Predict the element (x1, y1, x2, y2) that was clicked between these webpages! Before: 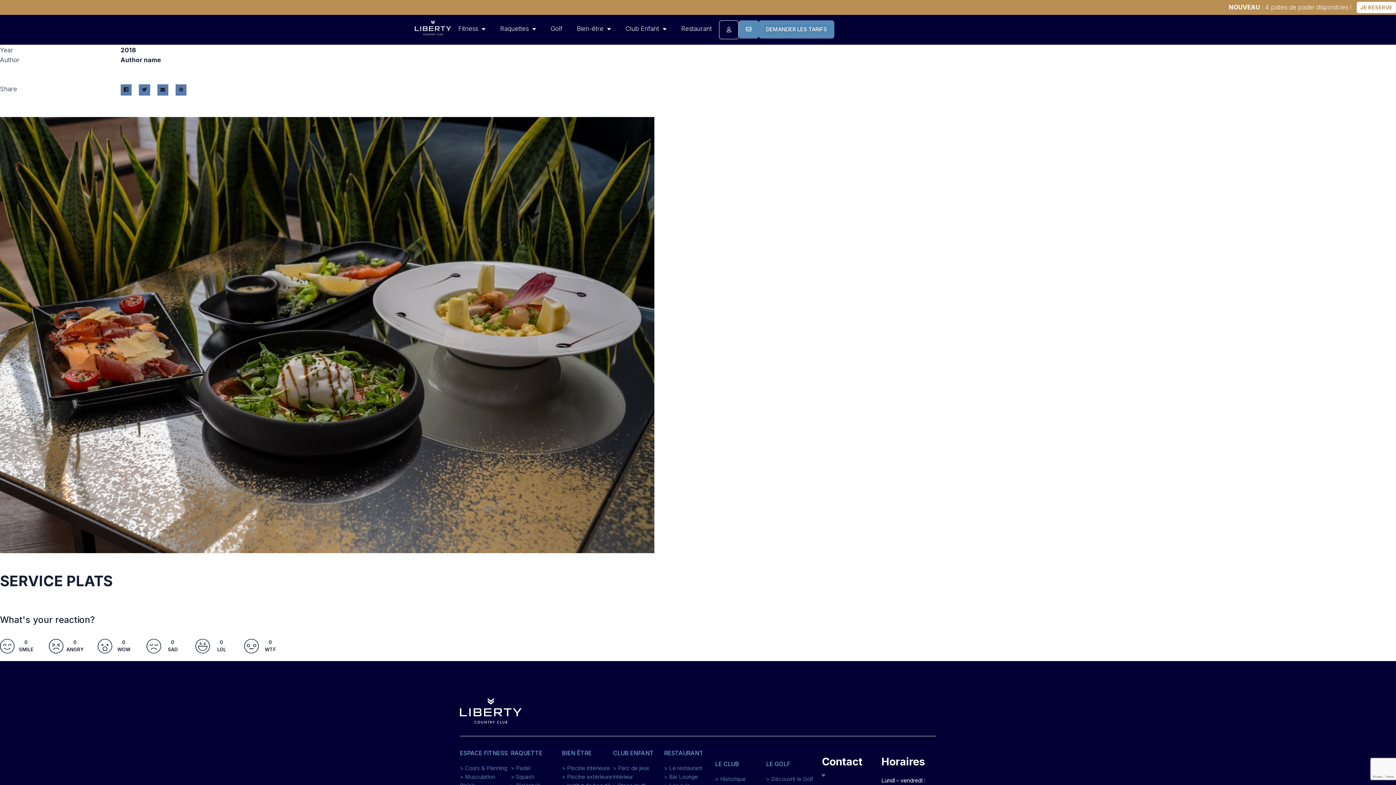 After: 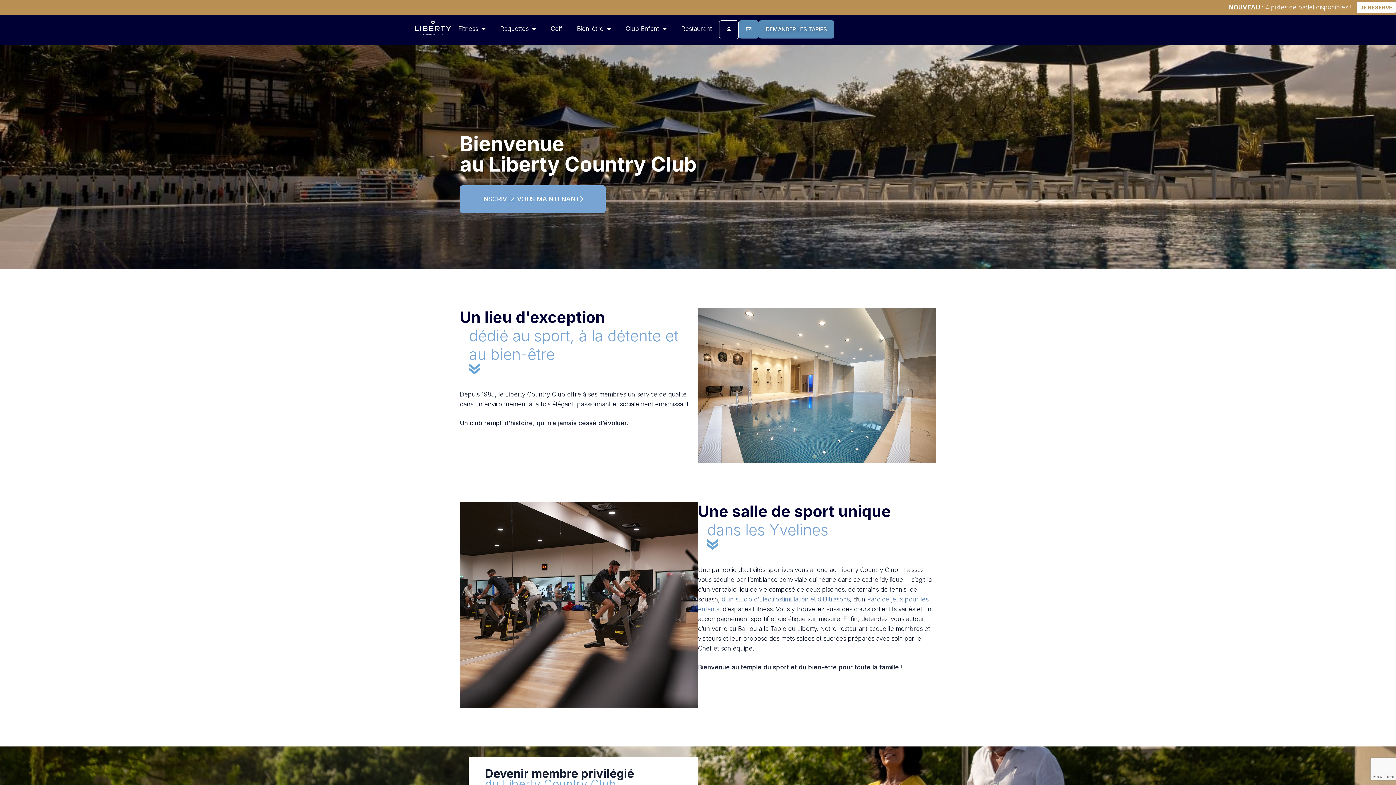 Action: label: > Historique bbox: (715, 776, 745, 783)